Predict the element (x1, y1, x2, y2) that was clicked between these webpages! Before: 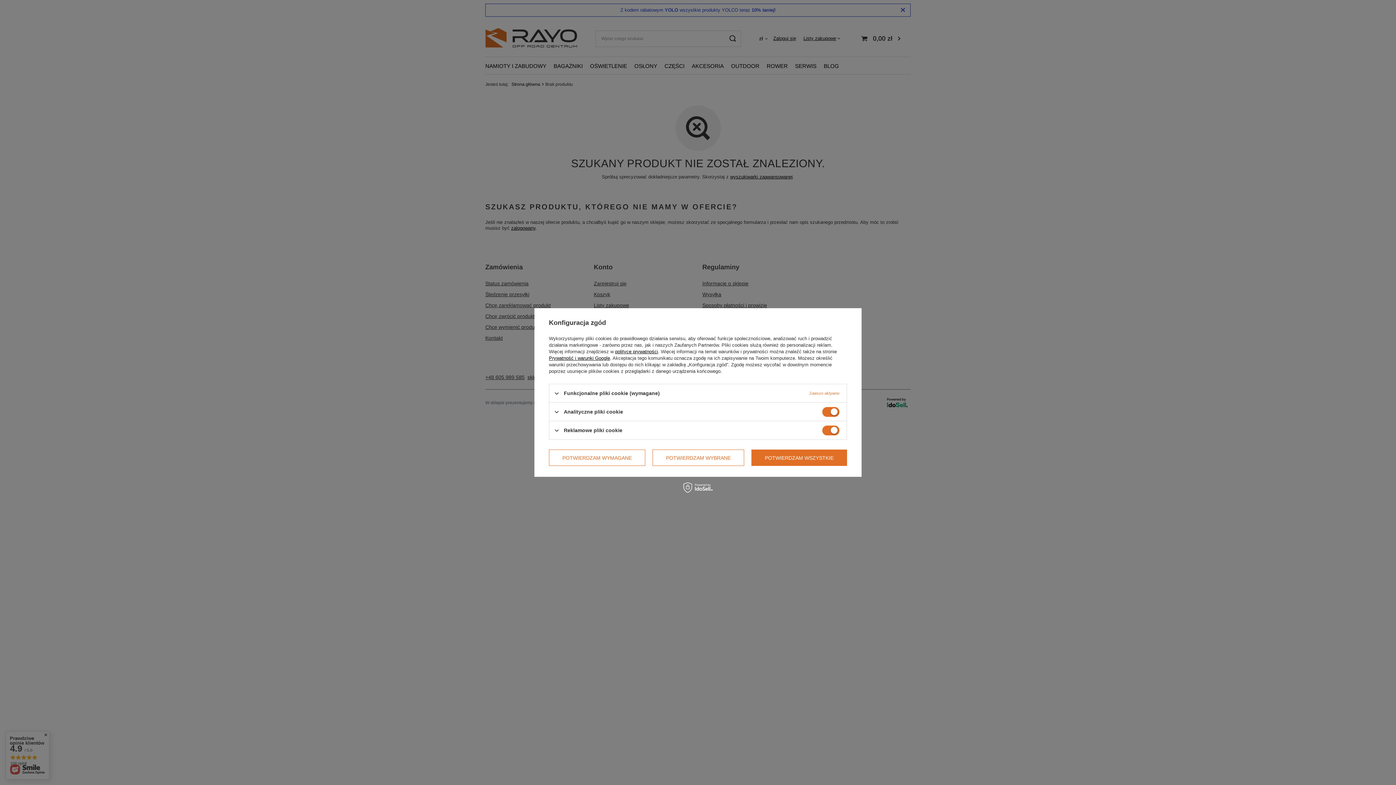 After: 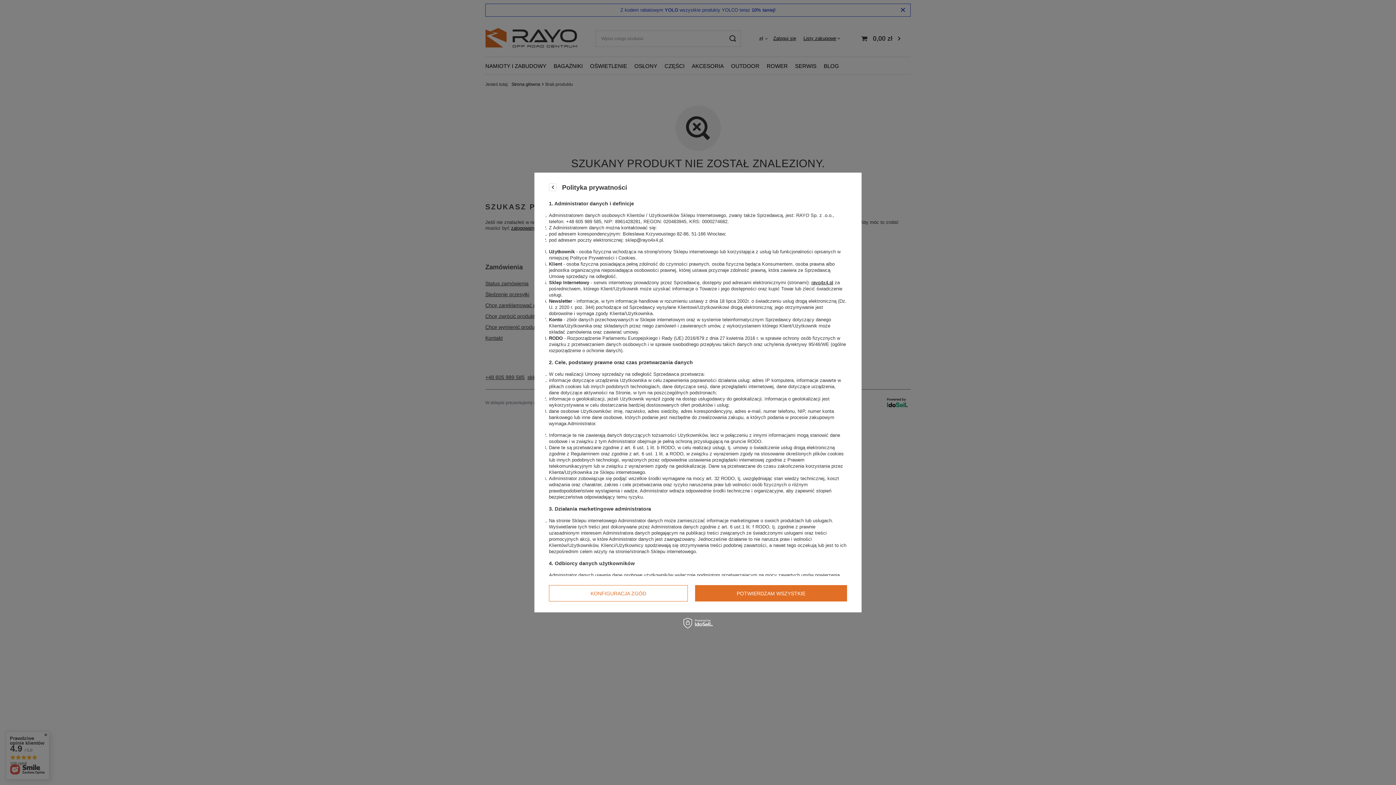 Action: bbox: (615, 349, 658, 354) label: polityce prywatności